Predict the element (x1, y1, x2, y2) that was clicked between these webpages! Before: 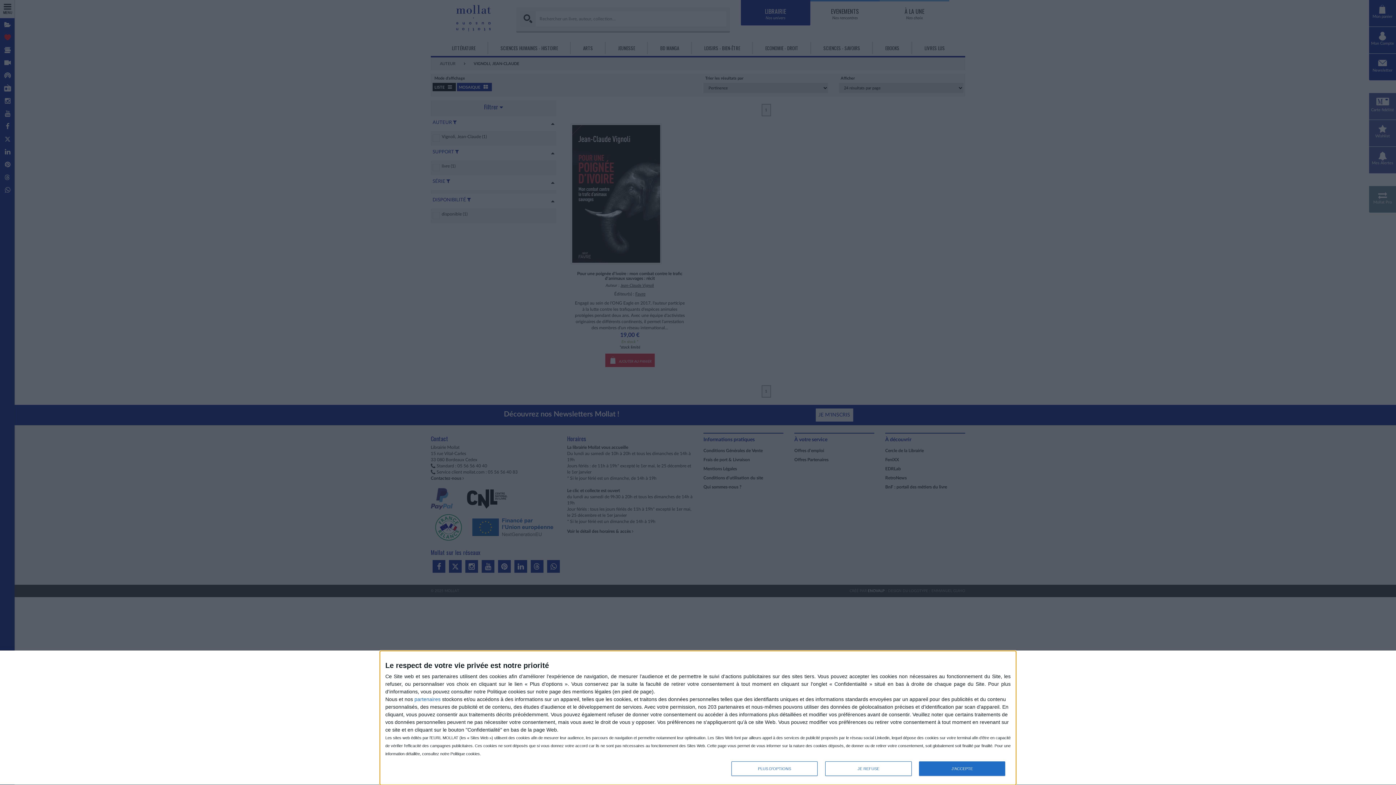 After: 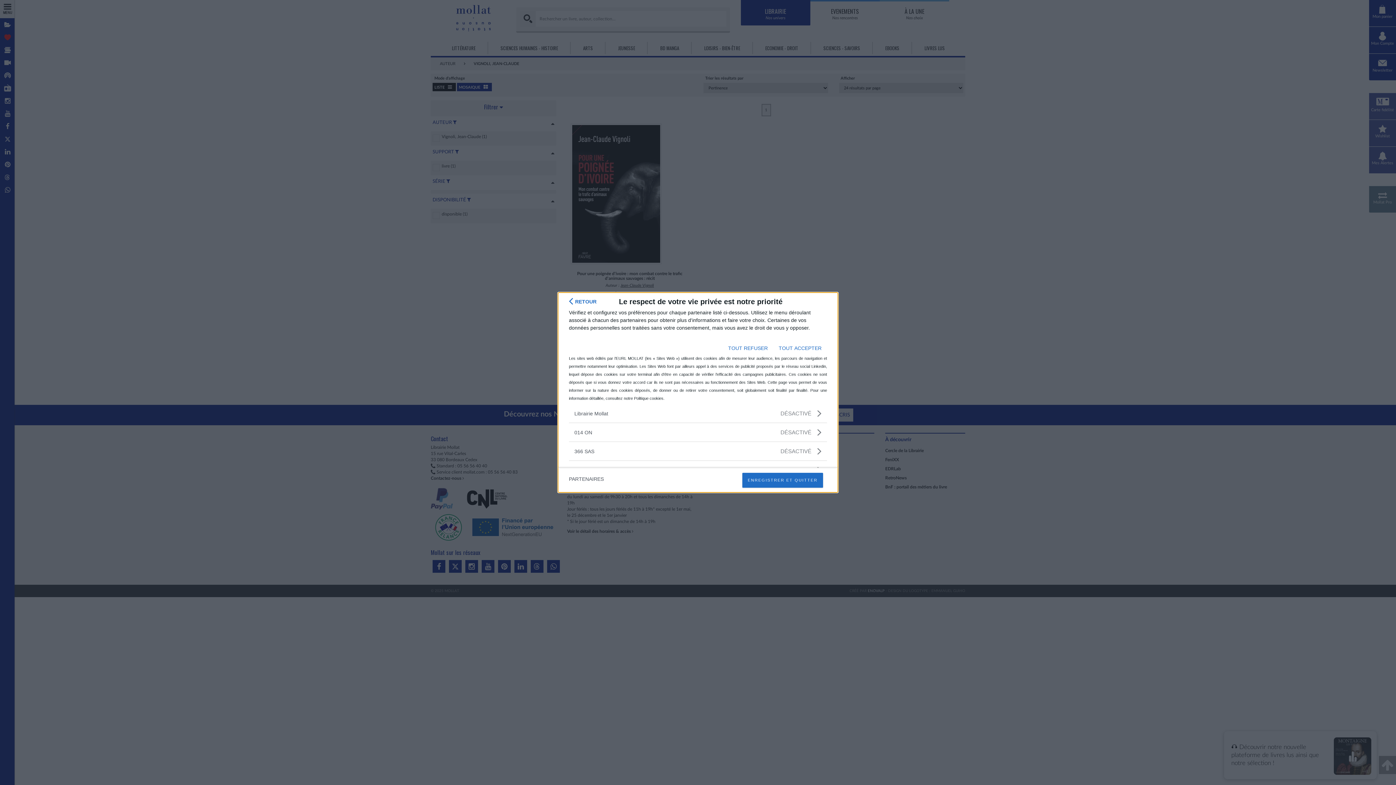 Action: bbox: (414, 696, 440, 702) label: partenaires